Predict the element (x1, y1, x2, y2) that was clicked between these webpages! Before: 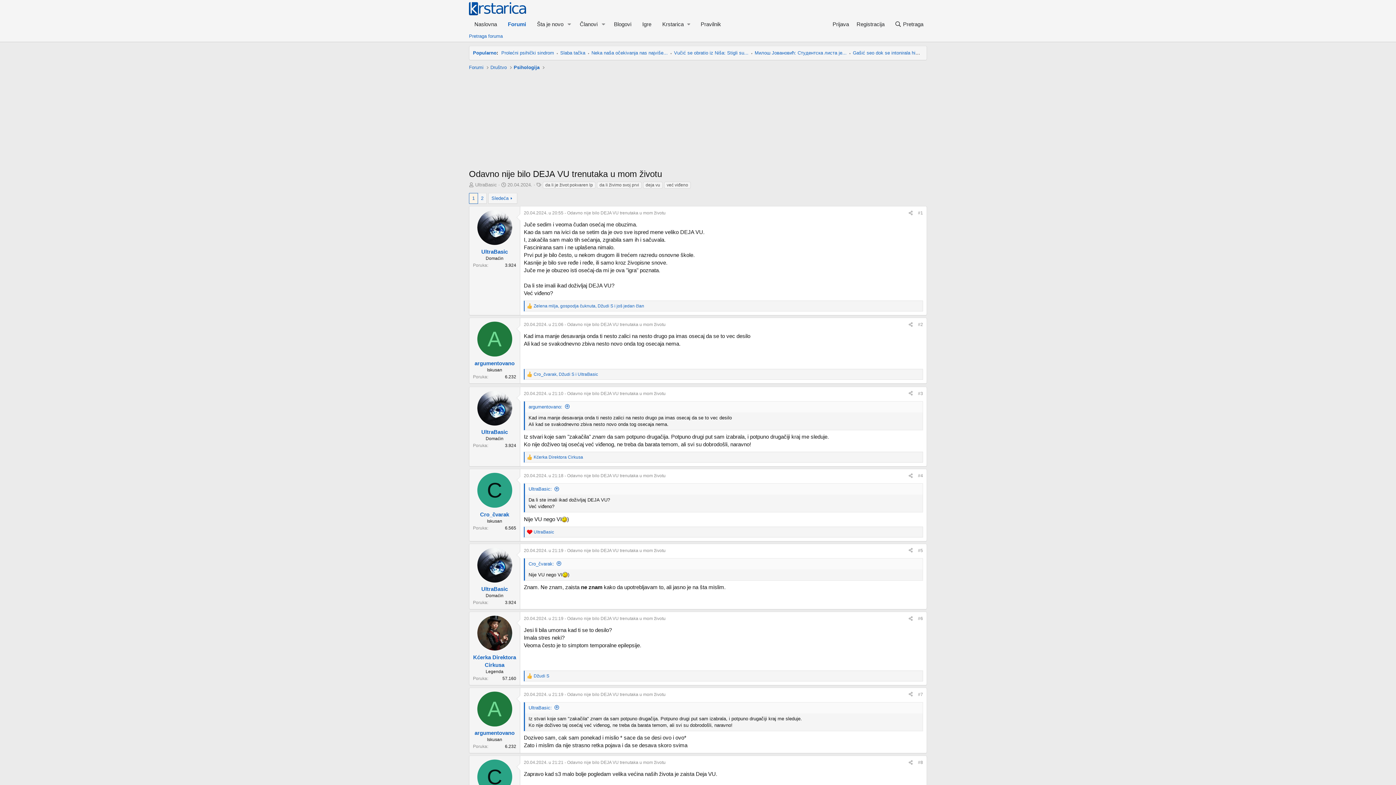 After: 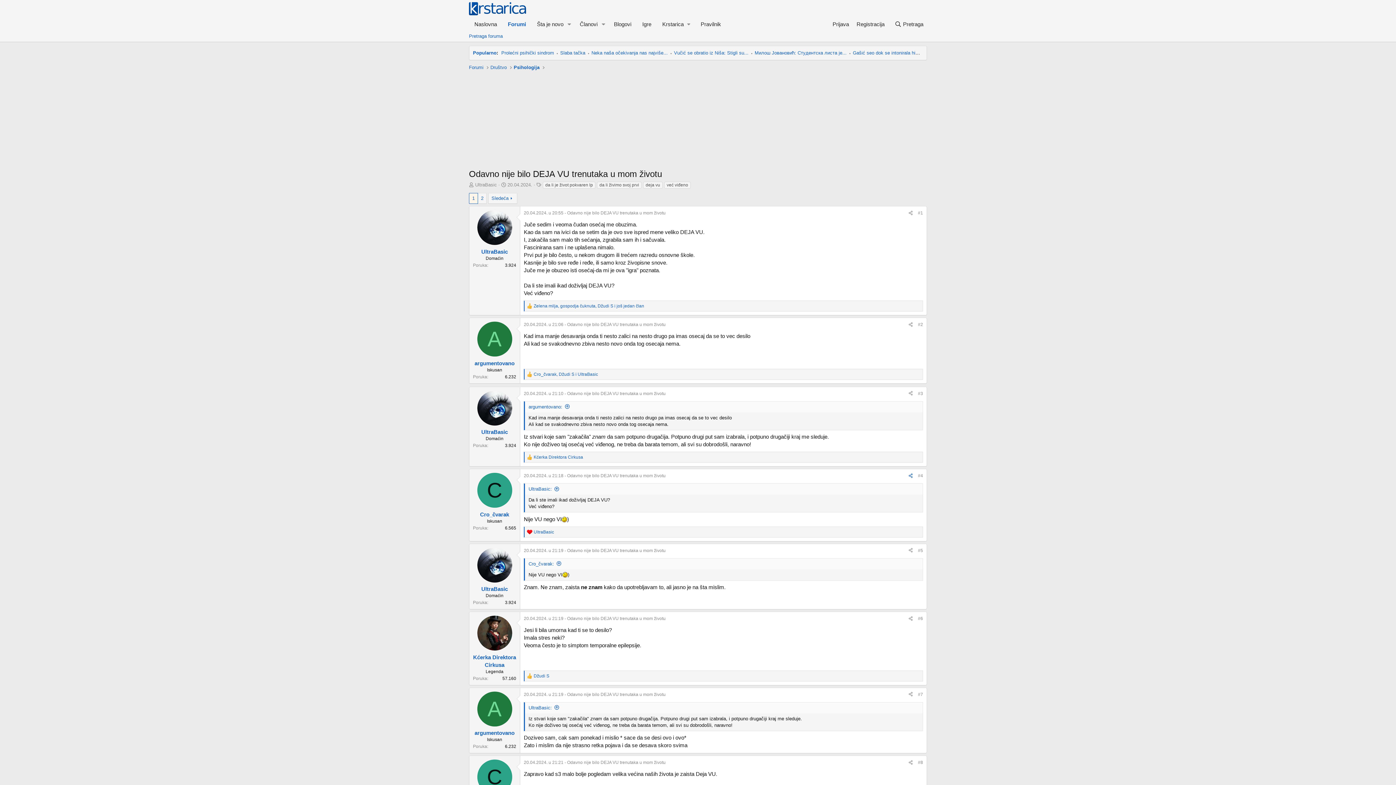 Action: bbox: (906, 472, 915, 480) label: Preporučite